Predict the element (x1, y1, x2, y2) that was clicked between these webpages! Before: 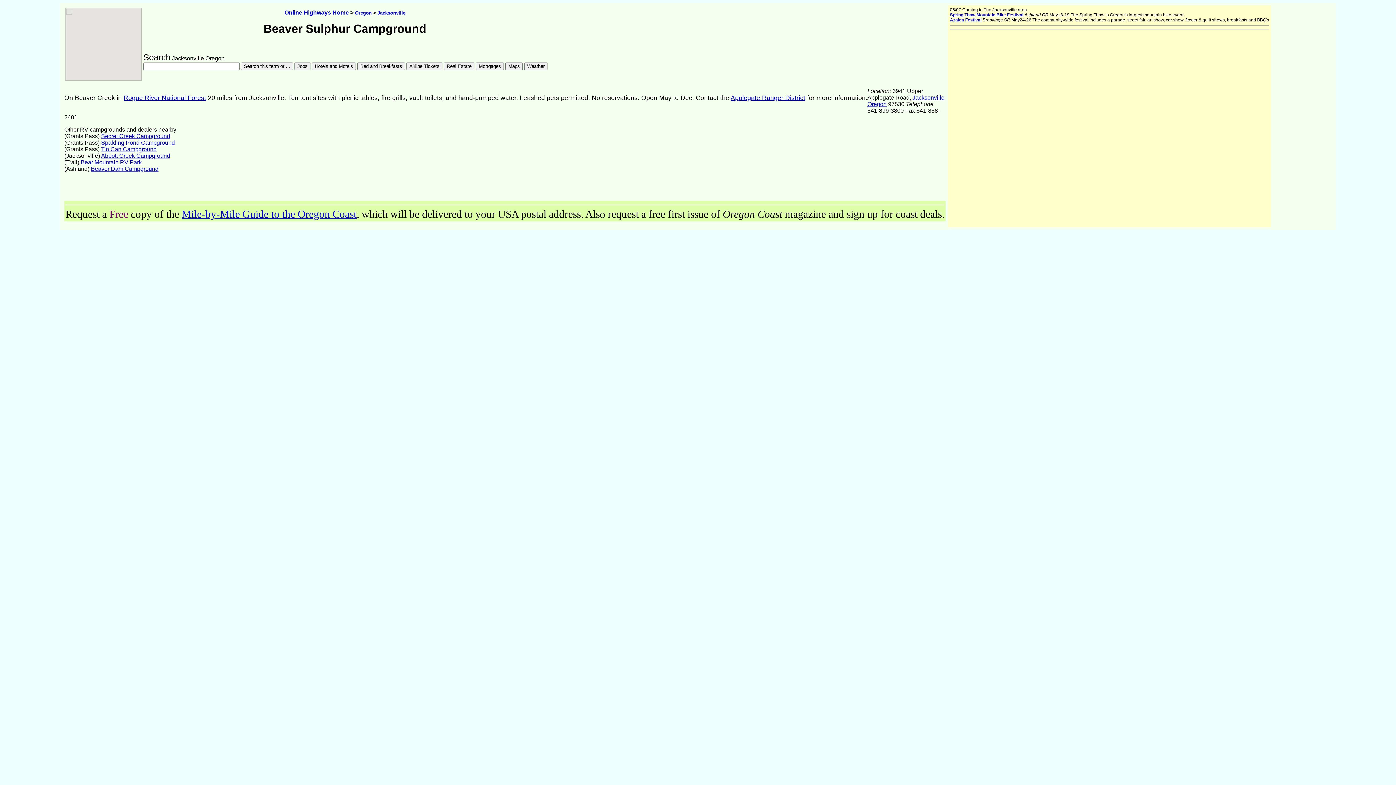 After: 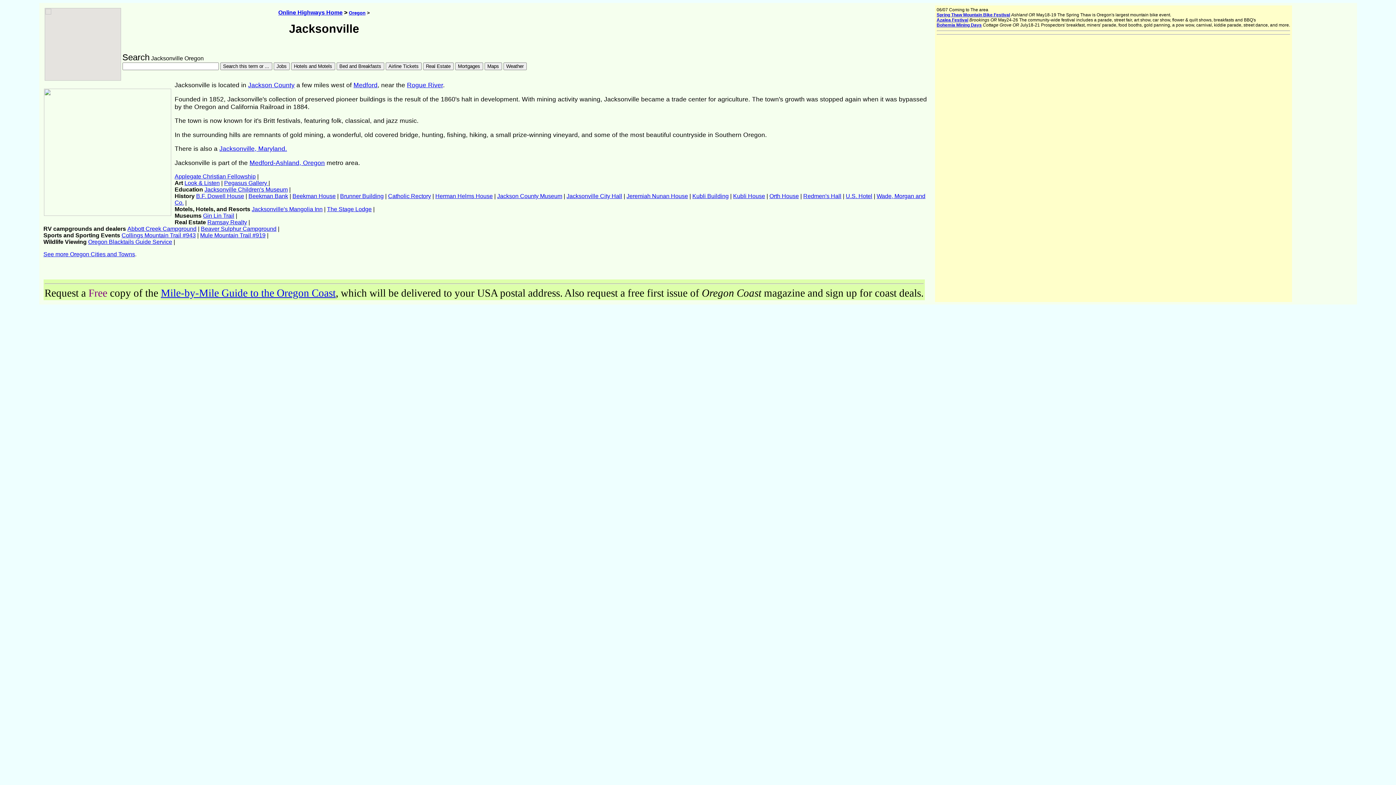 Action: label: Jacksonville bbox: (377, 10, 405, 15)